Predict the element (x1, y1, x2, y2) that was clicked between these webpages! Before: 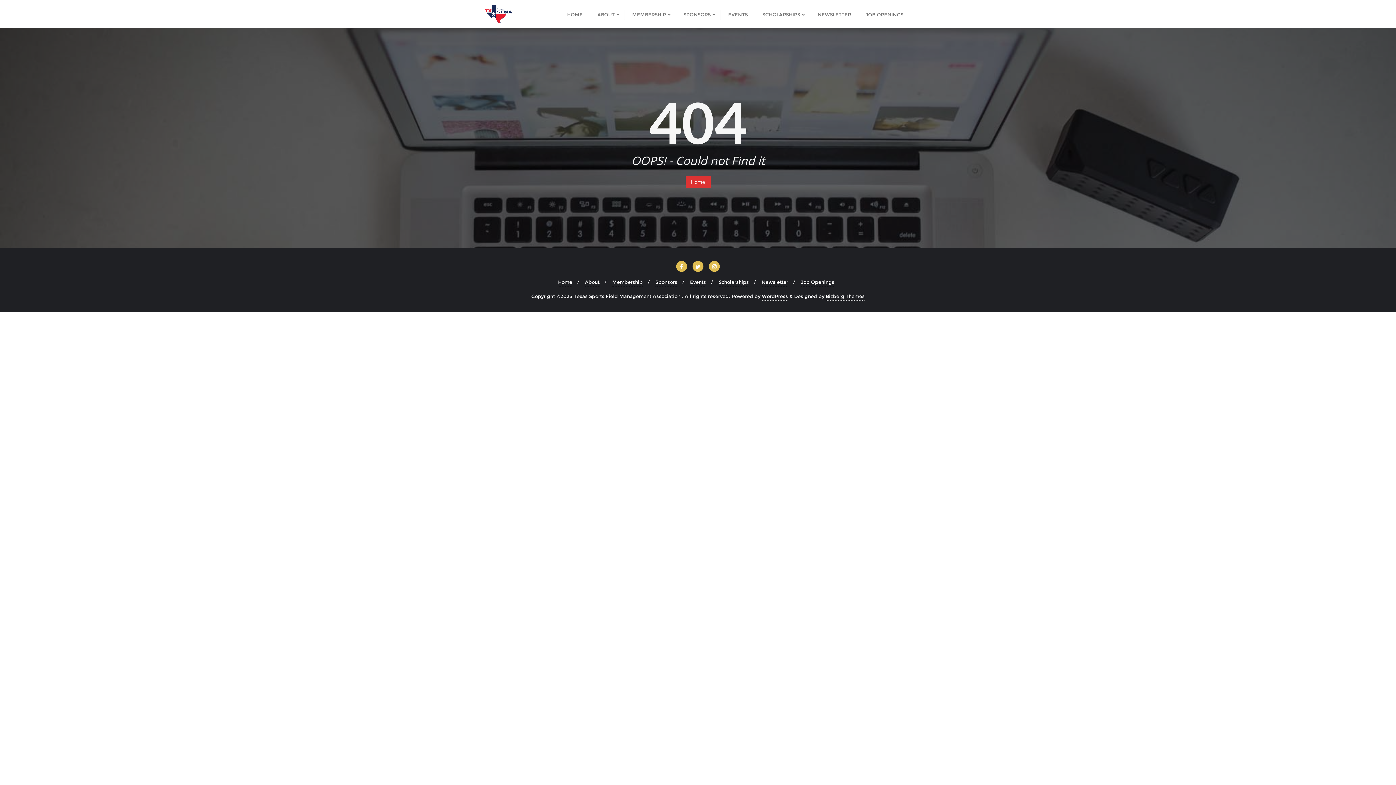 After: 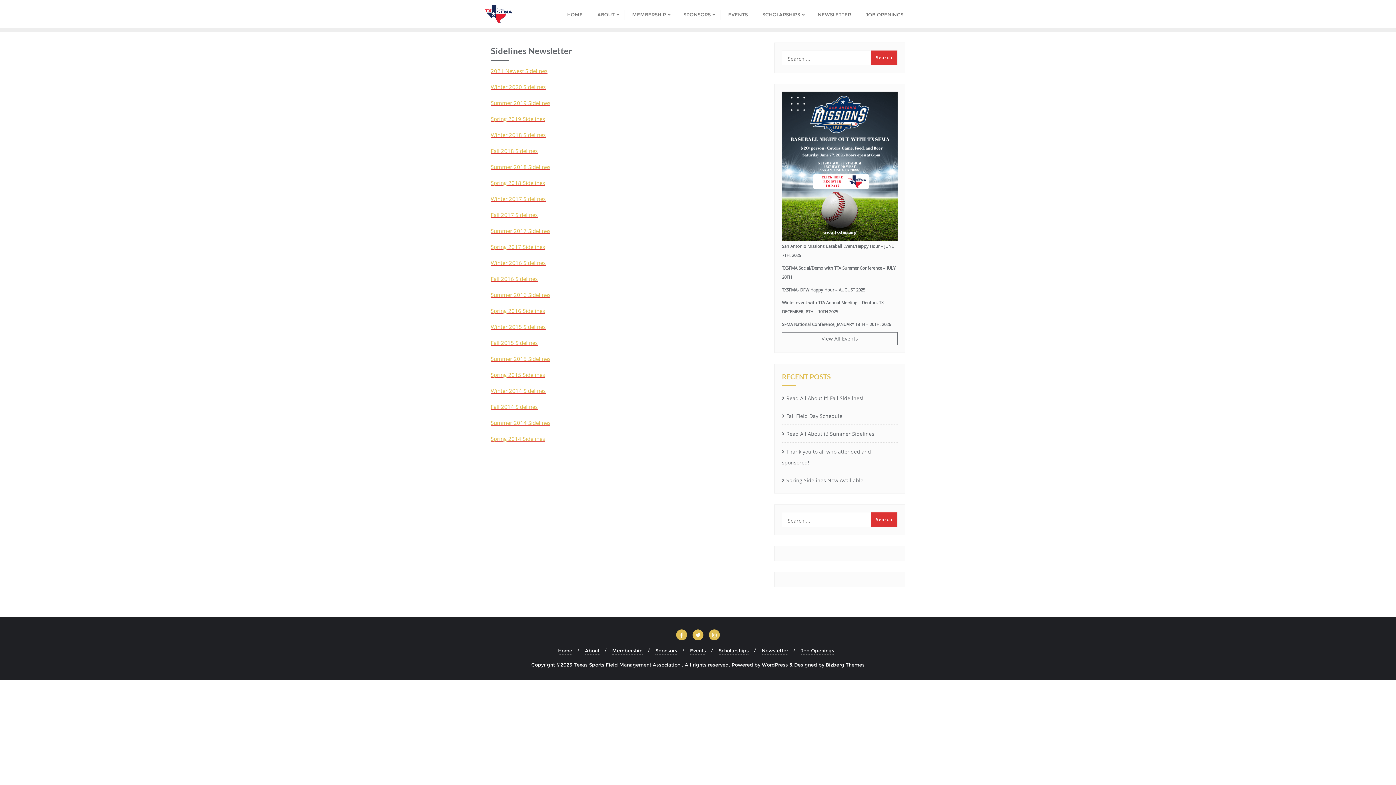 Action: bbox: (810, 0, 858, 28) label: NEWSLETTER